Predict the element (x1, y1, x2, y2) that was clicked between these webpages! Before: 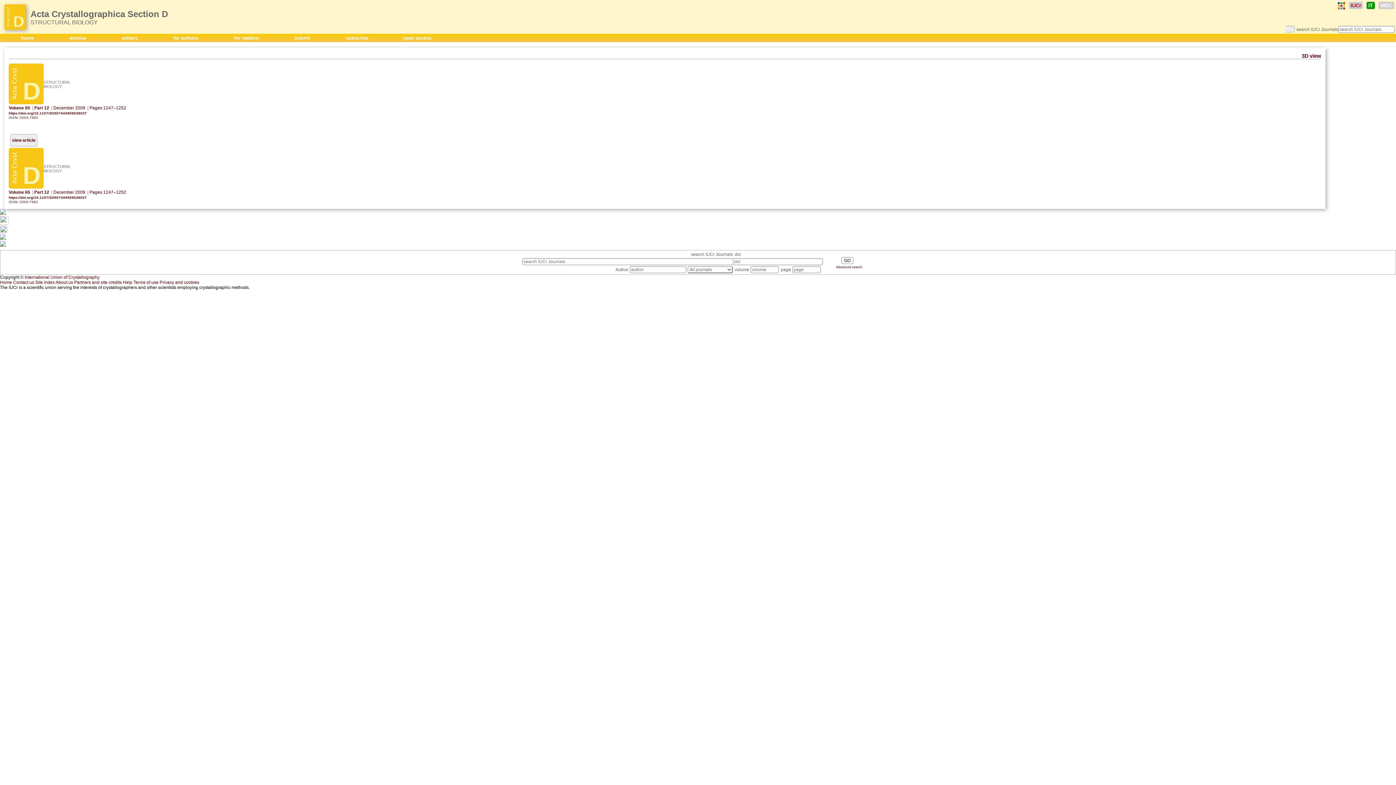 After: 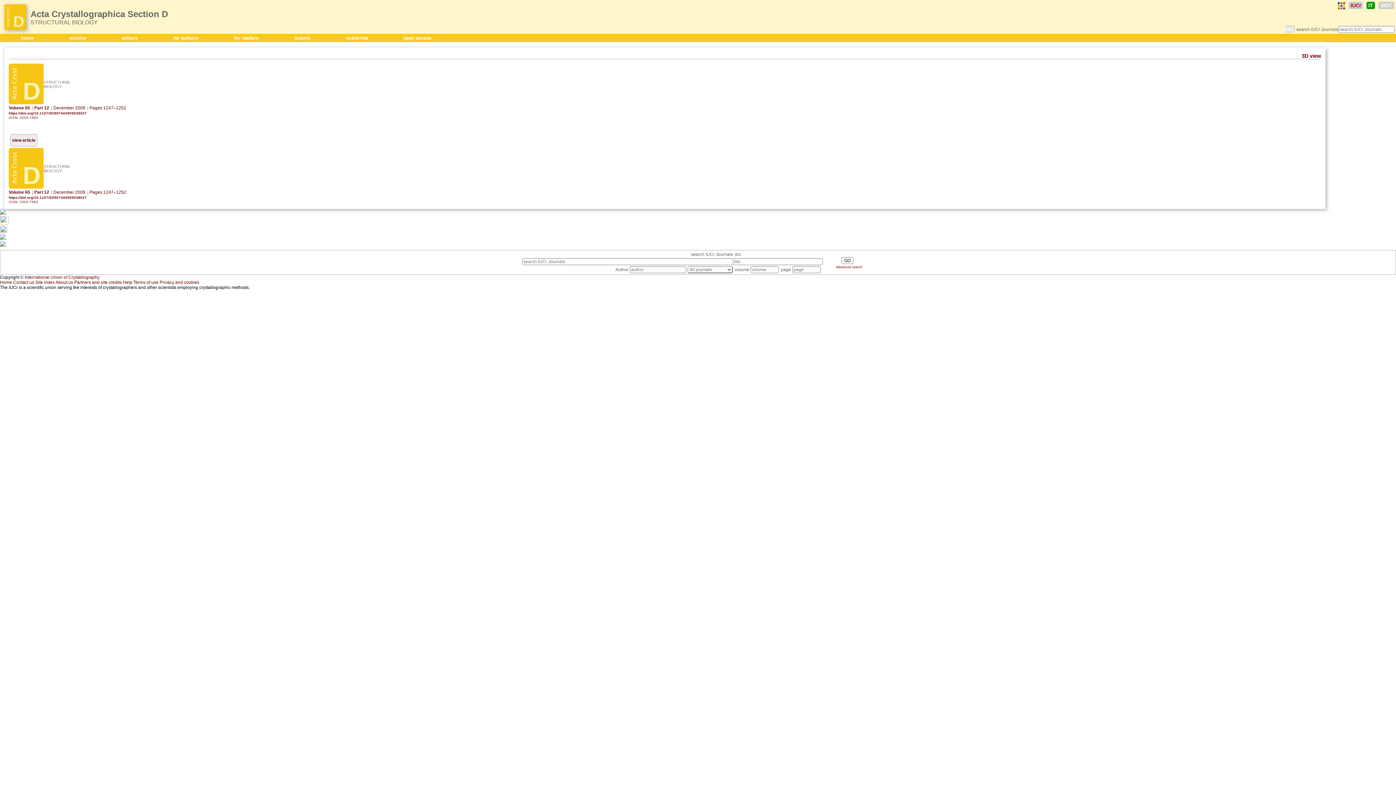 Action: bbox: (159, 280, 199, 285) label: Privacy and cookies